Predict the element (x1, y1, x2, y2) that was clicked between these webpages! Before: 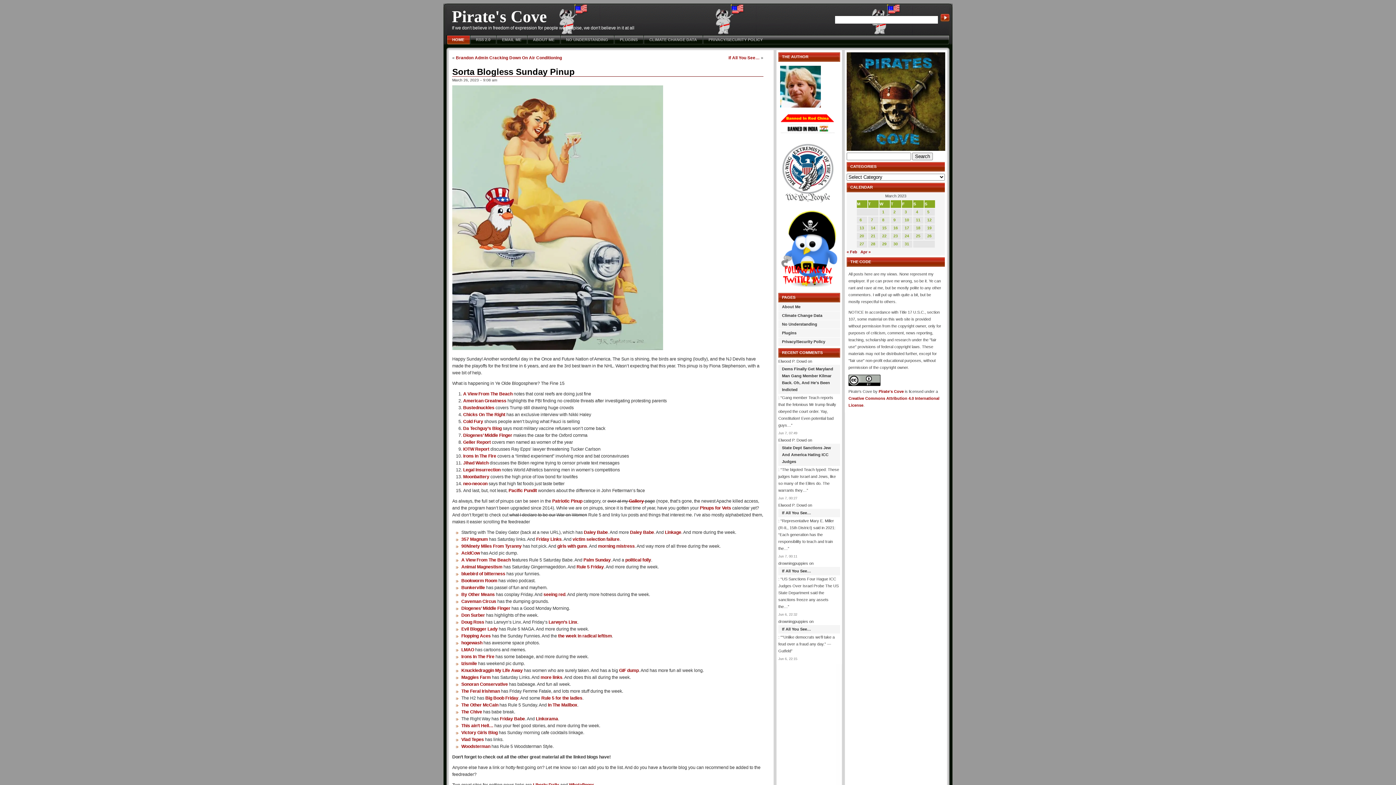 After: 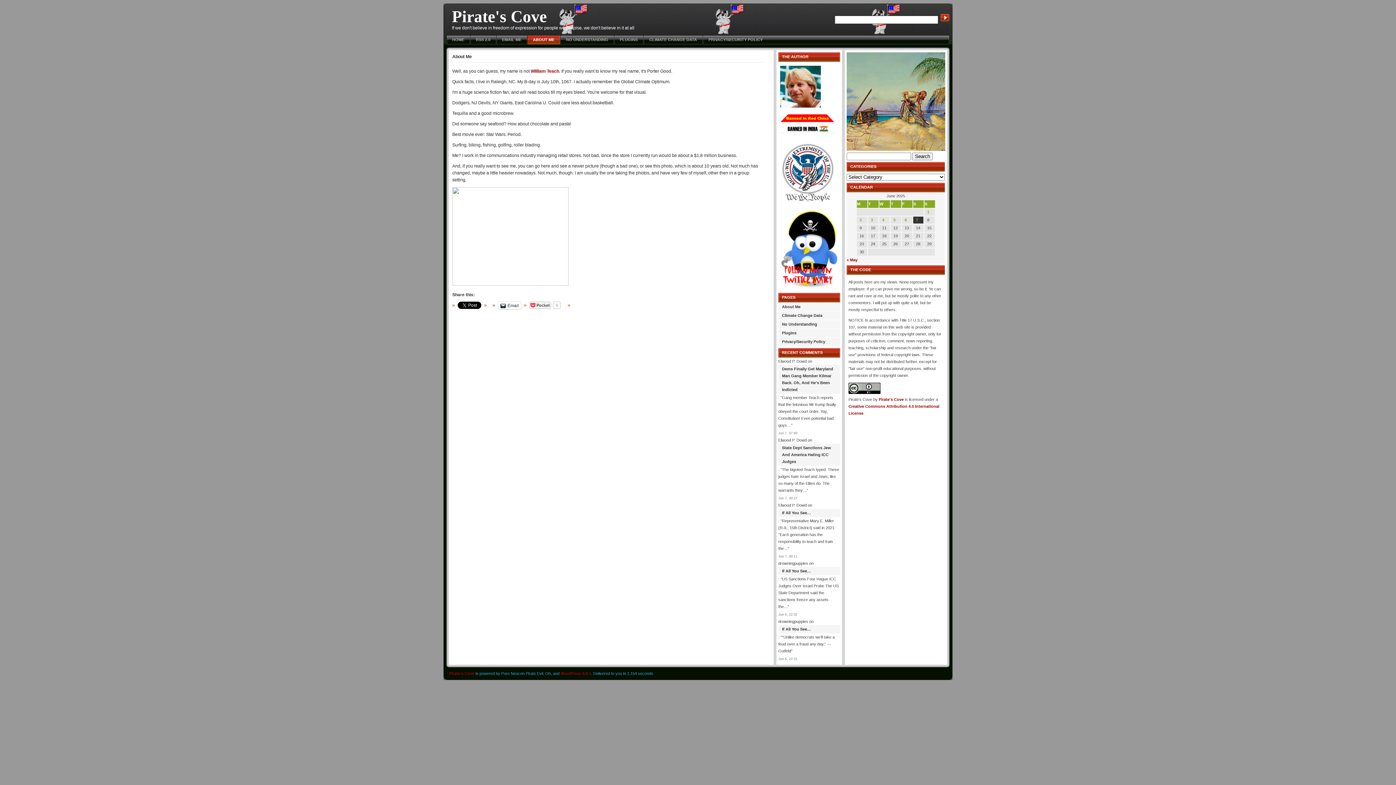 Action: bbox: (527, 35, 560, 44) label: ABOUT ME